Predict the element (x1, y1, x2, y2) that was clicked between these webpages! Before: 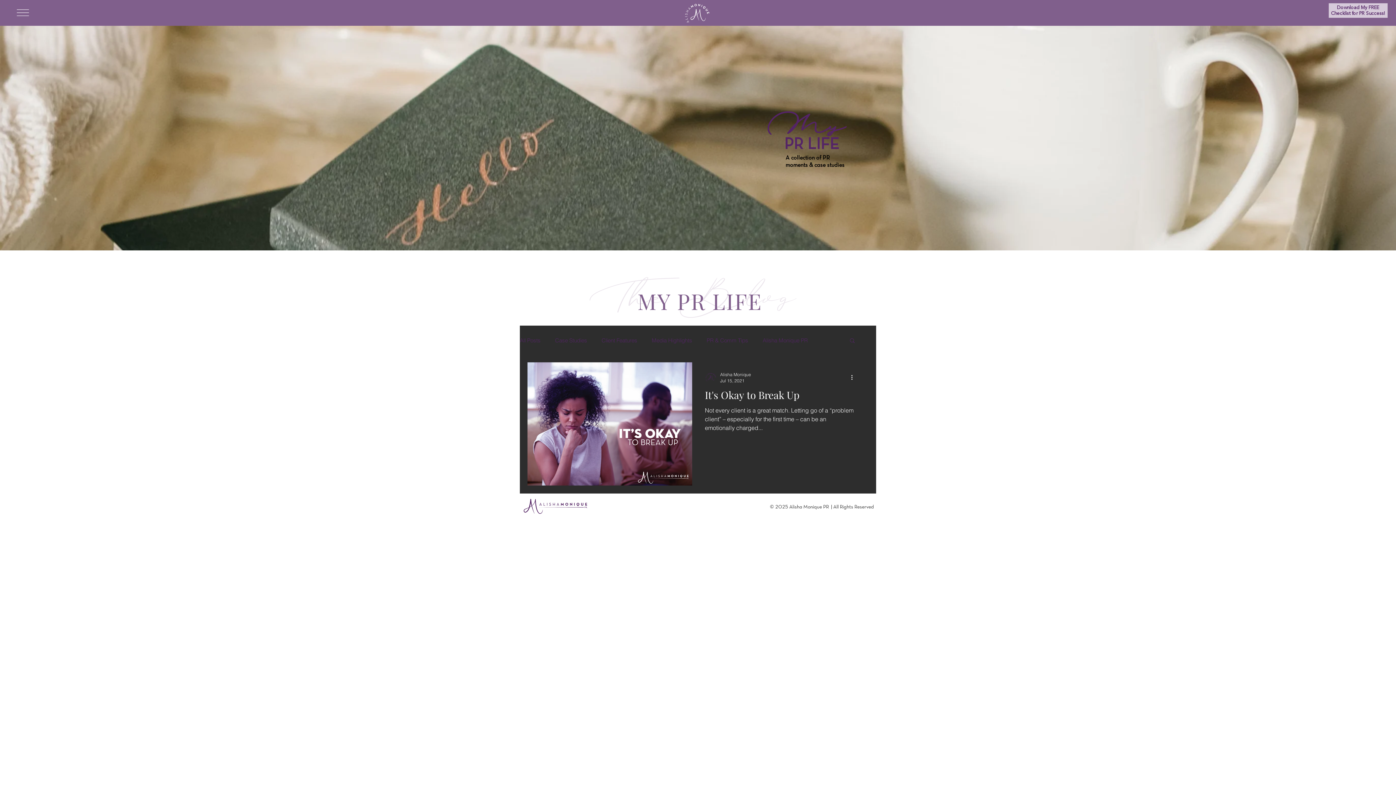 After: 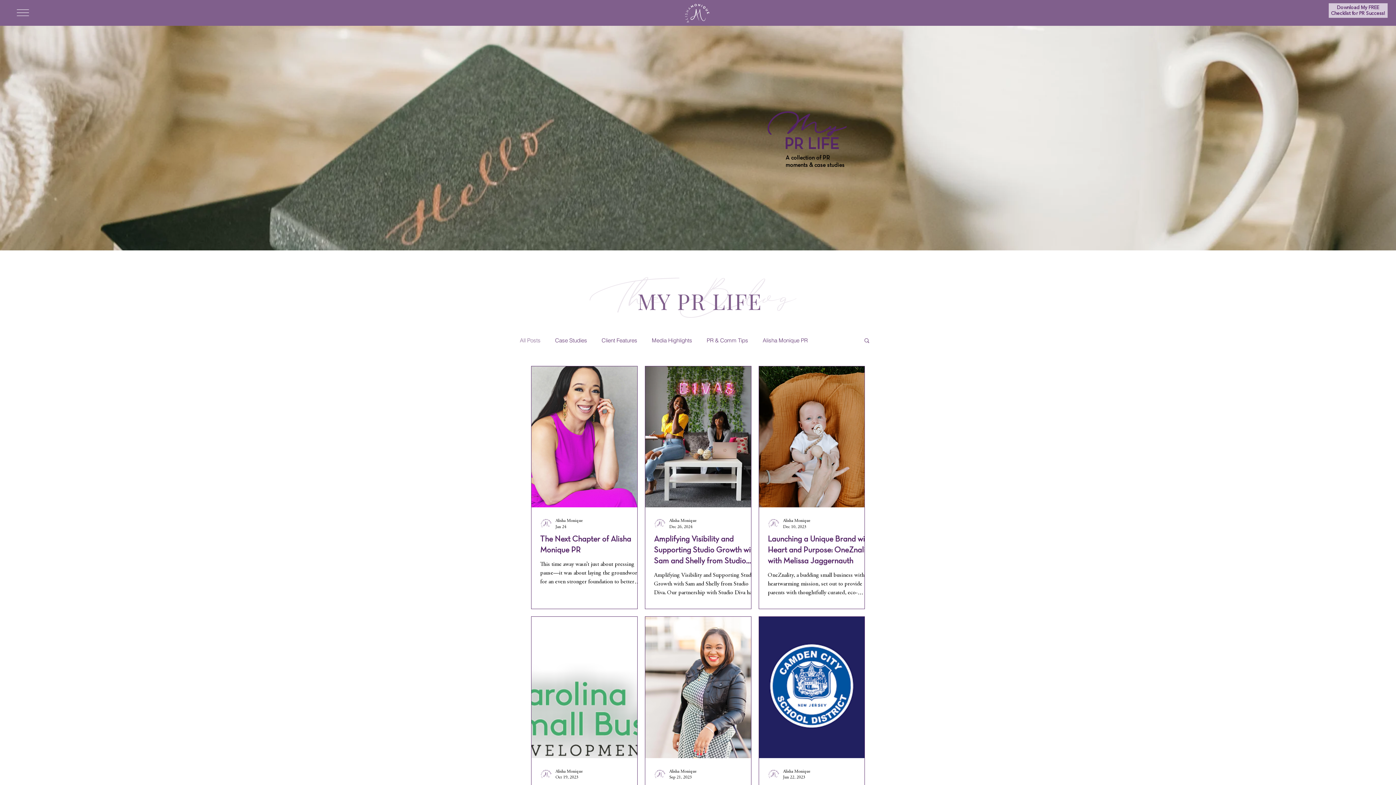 Action: label: All Posts bbox: (520, 336, 540, 343)